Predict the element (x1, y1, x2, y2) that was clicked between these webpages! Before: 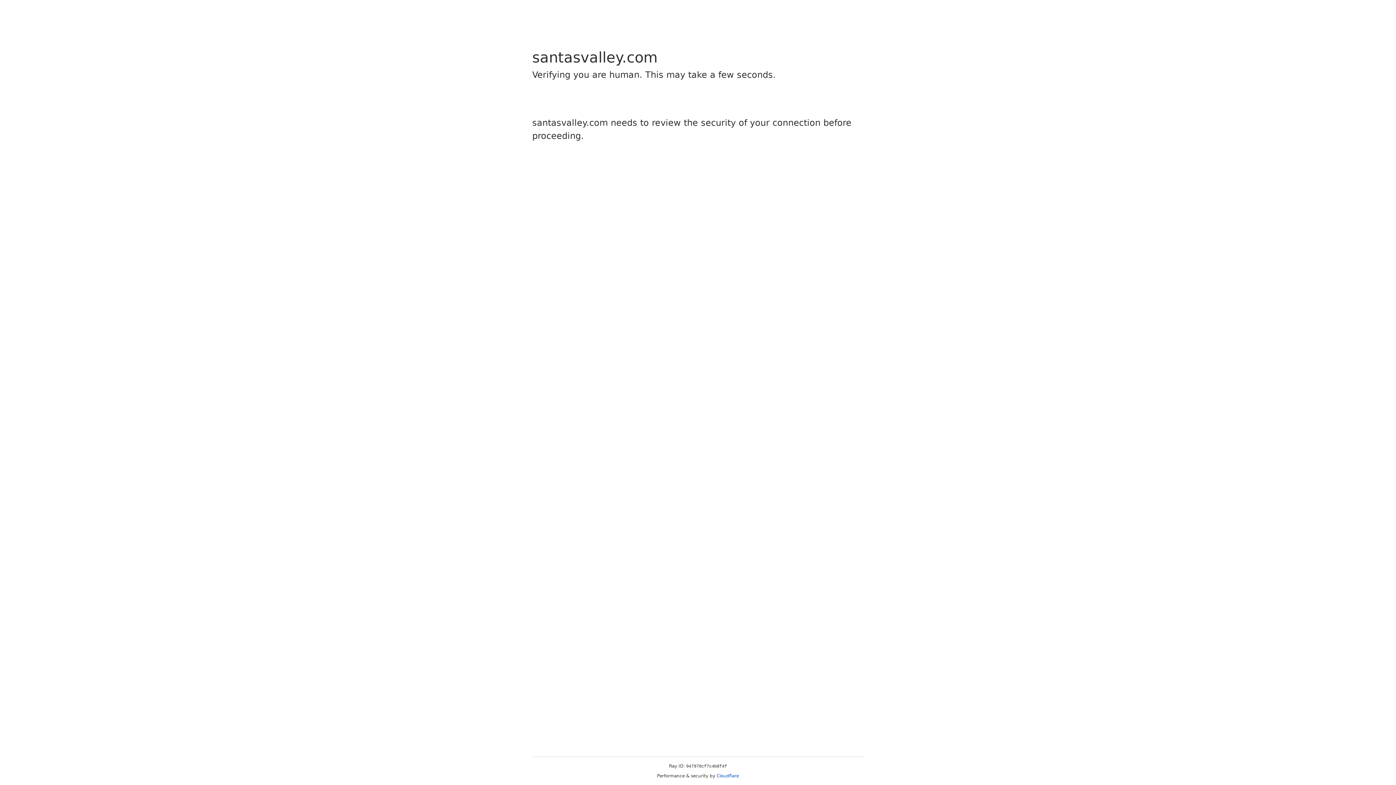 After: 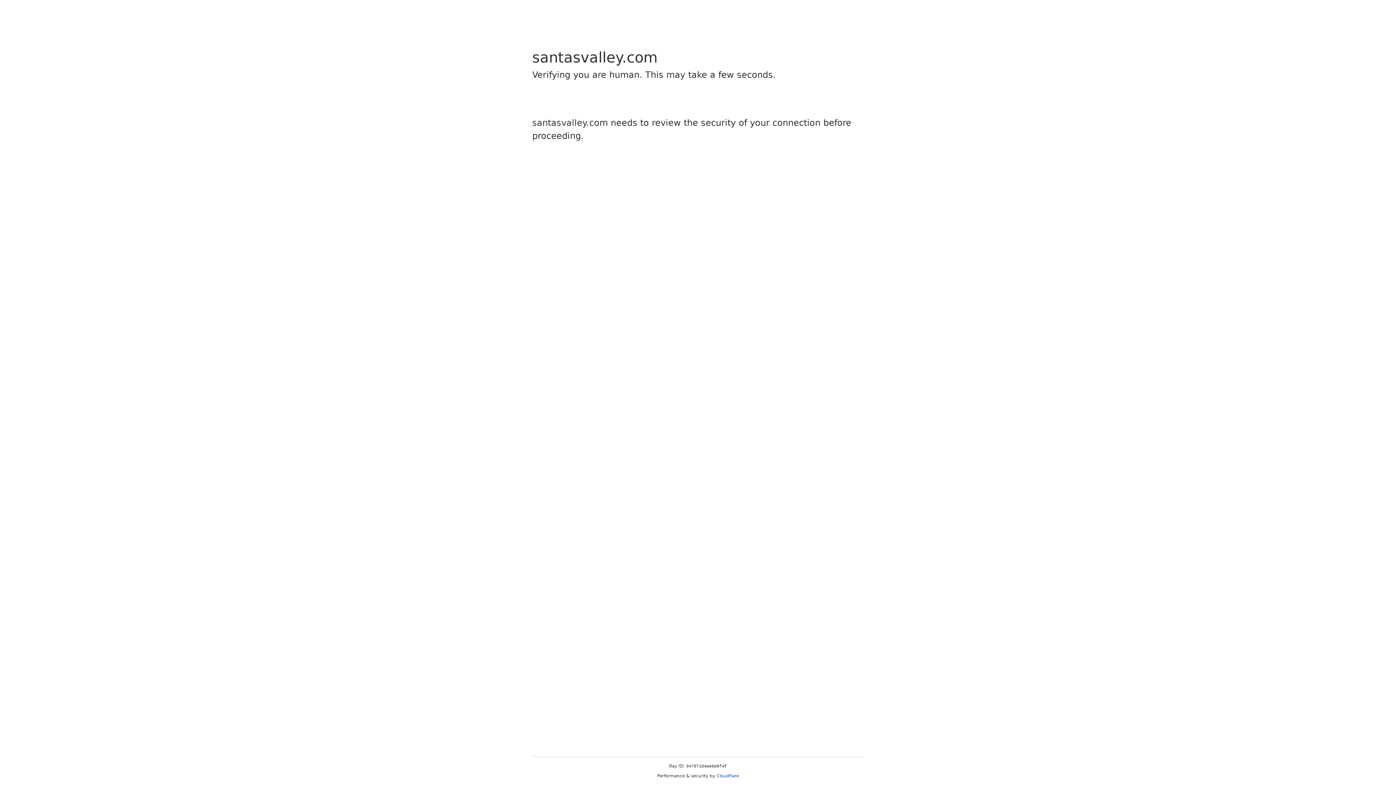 Action: bbox: (716, 773, 739, 778) label: Cloudflare